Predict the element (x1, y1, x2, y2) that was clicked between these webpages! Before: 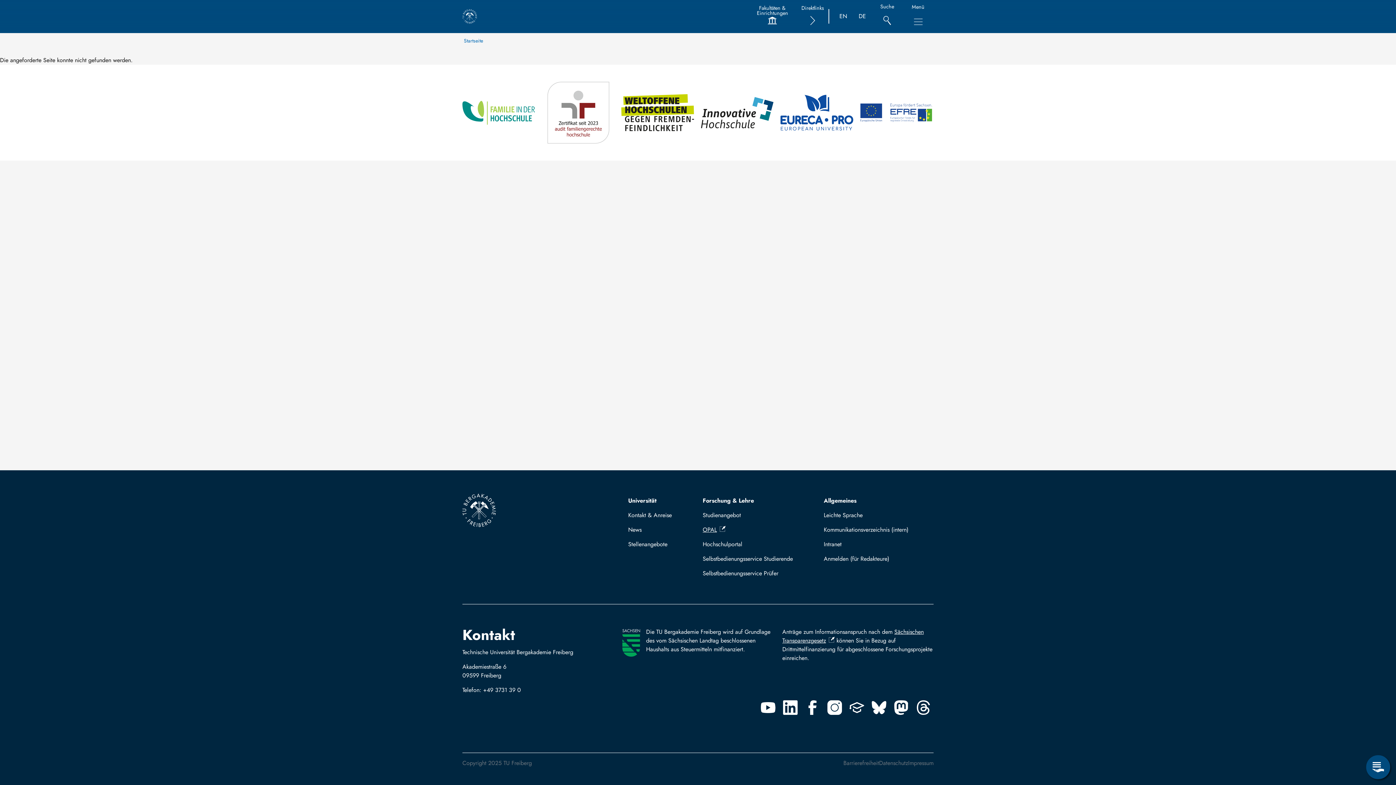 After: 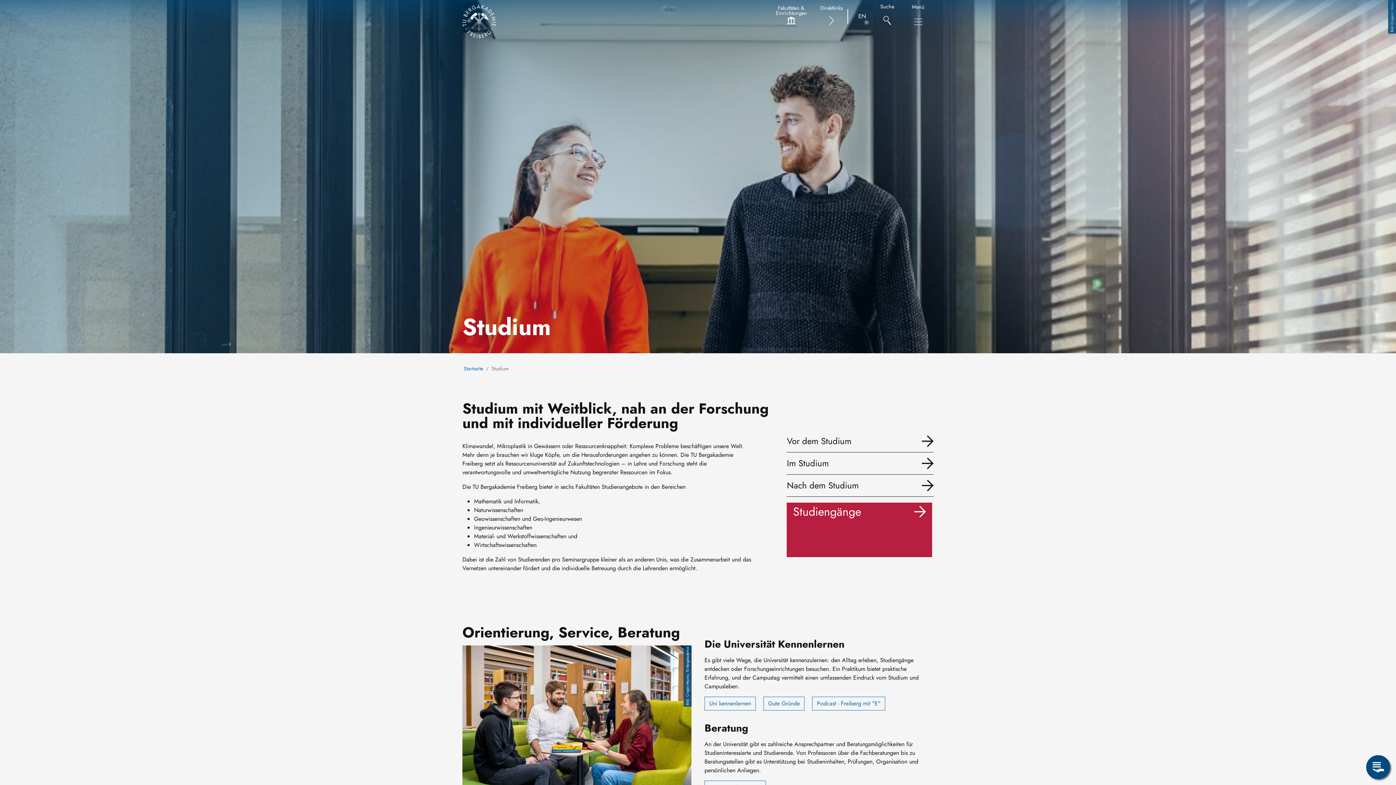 Action: bbox: (697, 493, 798, 508) label: Forschung & Lehre